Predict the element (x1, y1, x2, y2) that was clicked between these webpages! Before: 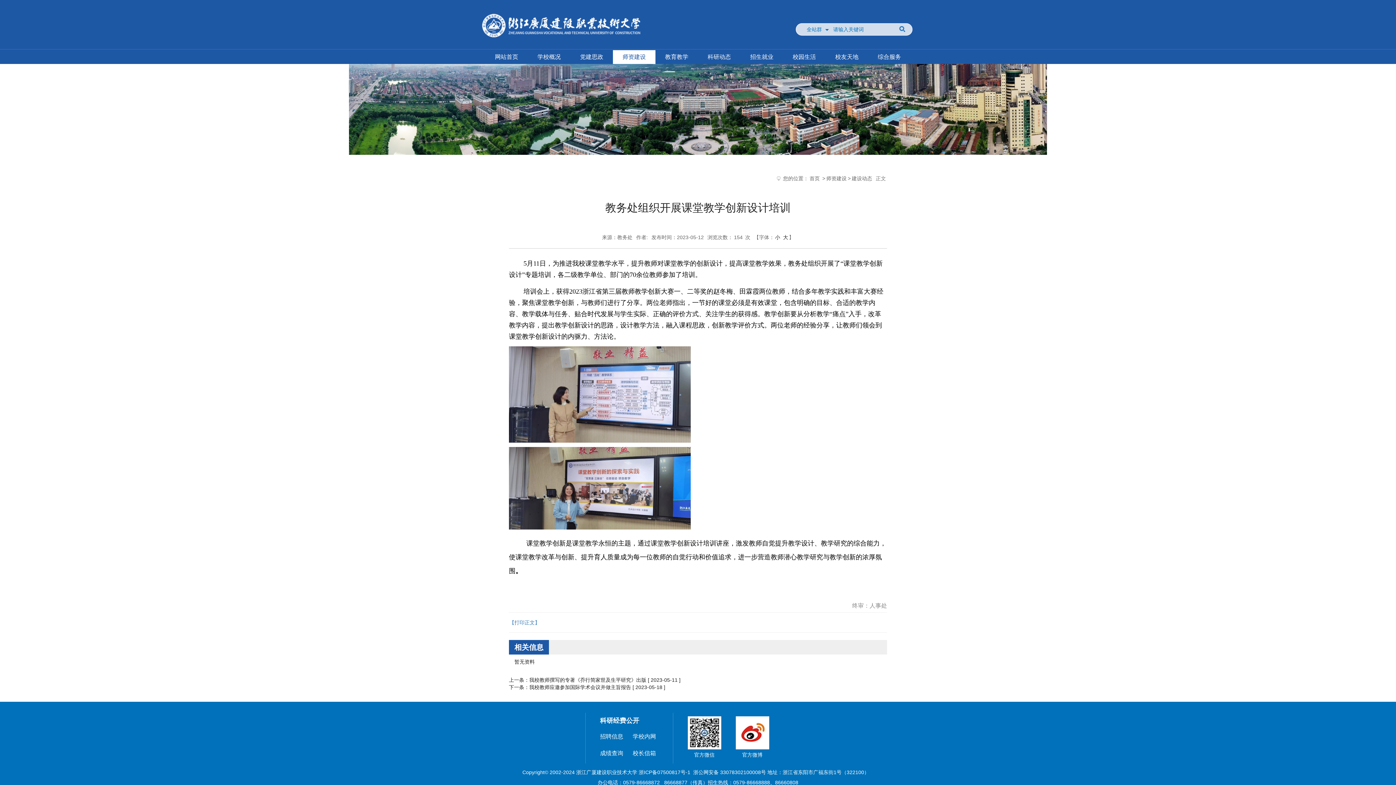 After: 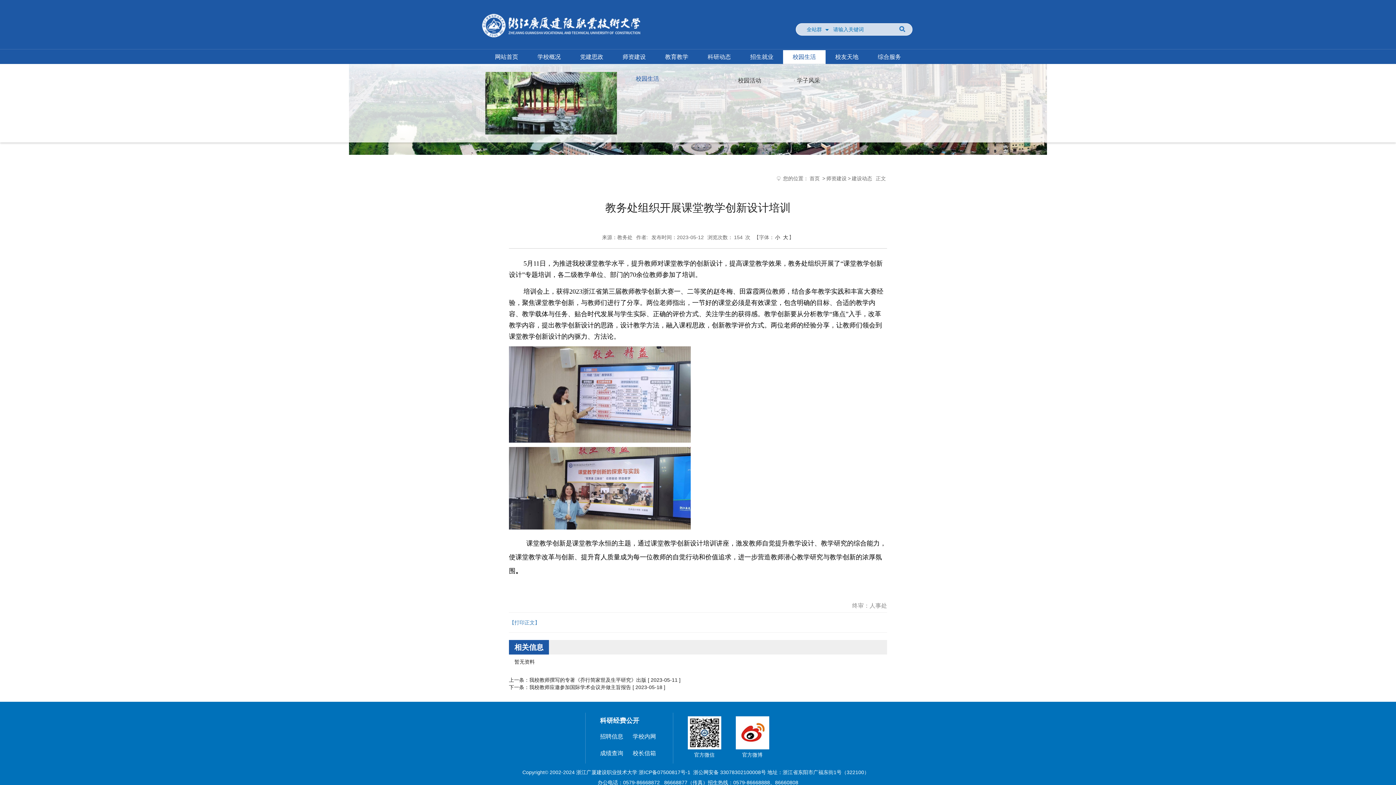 Action: bbox: (783, 50, 825, 64) label: 校园生活